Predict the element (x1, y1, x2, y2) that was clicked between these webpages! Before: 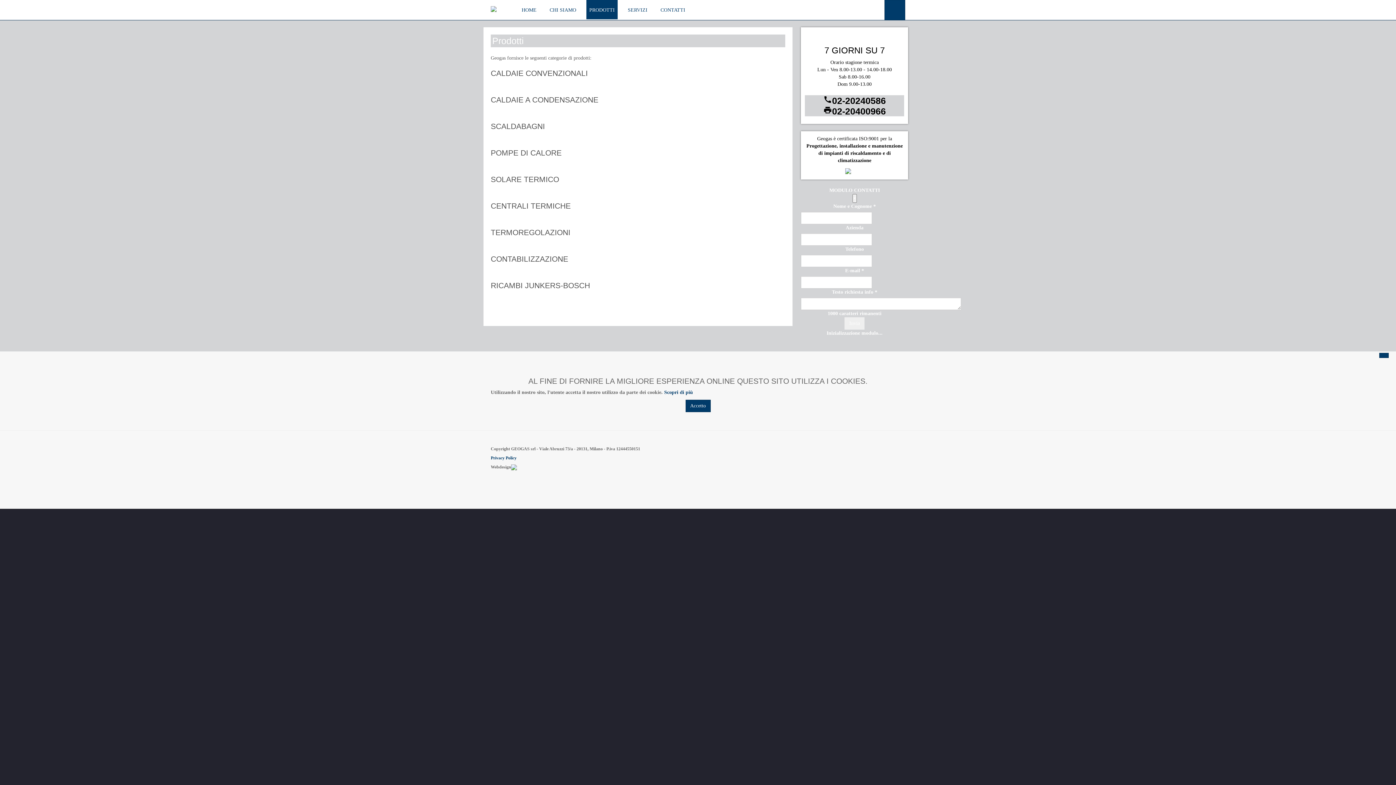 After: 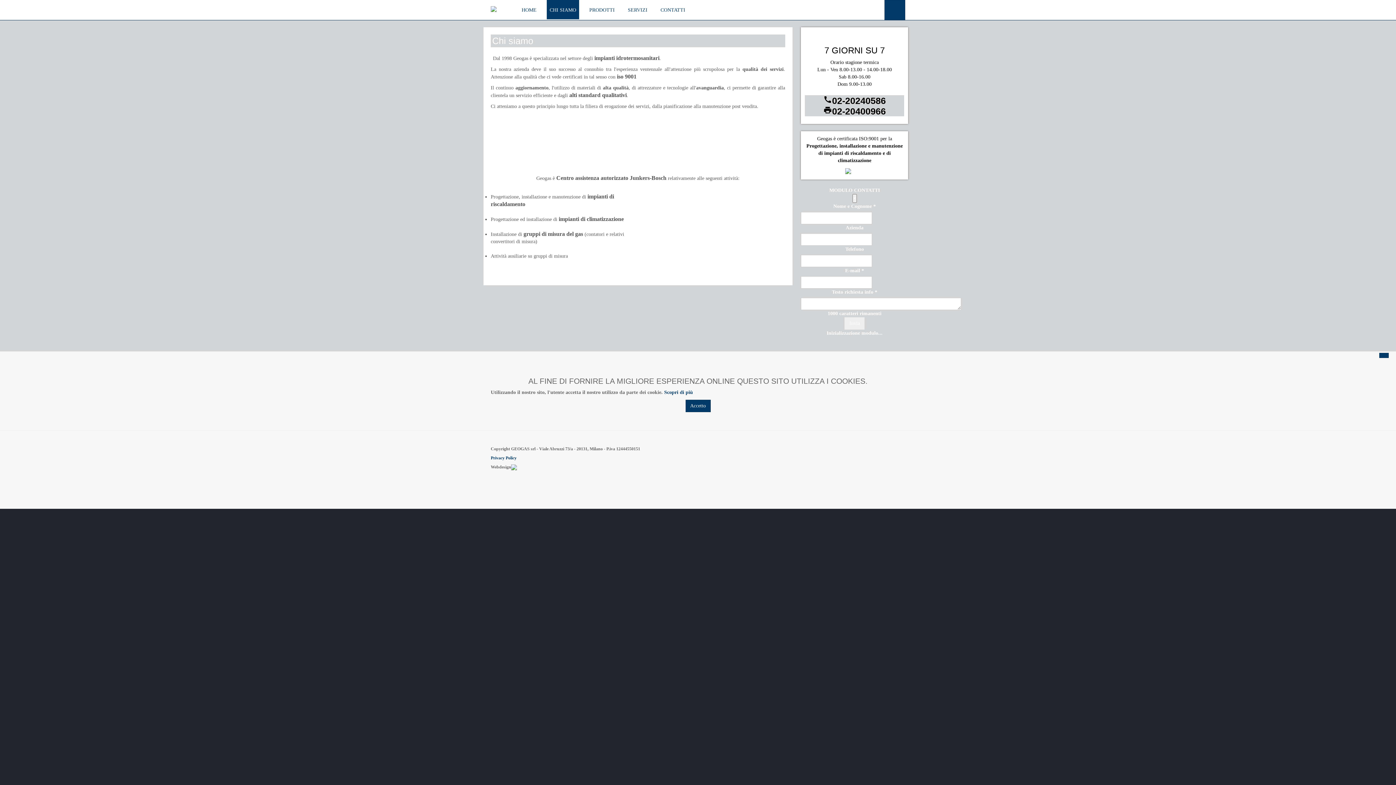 Action: bbox: (546, 0, 579, 20) label: CHI SIAMO